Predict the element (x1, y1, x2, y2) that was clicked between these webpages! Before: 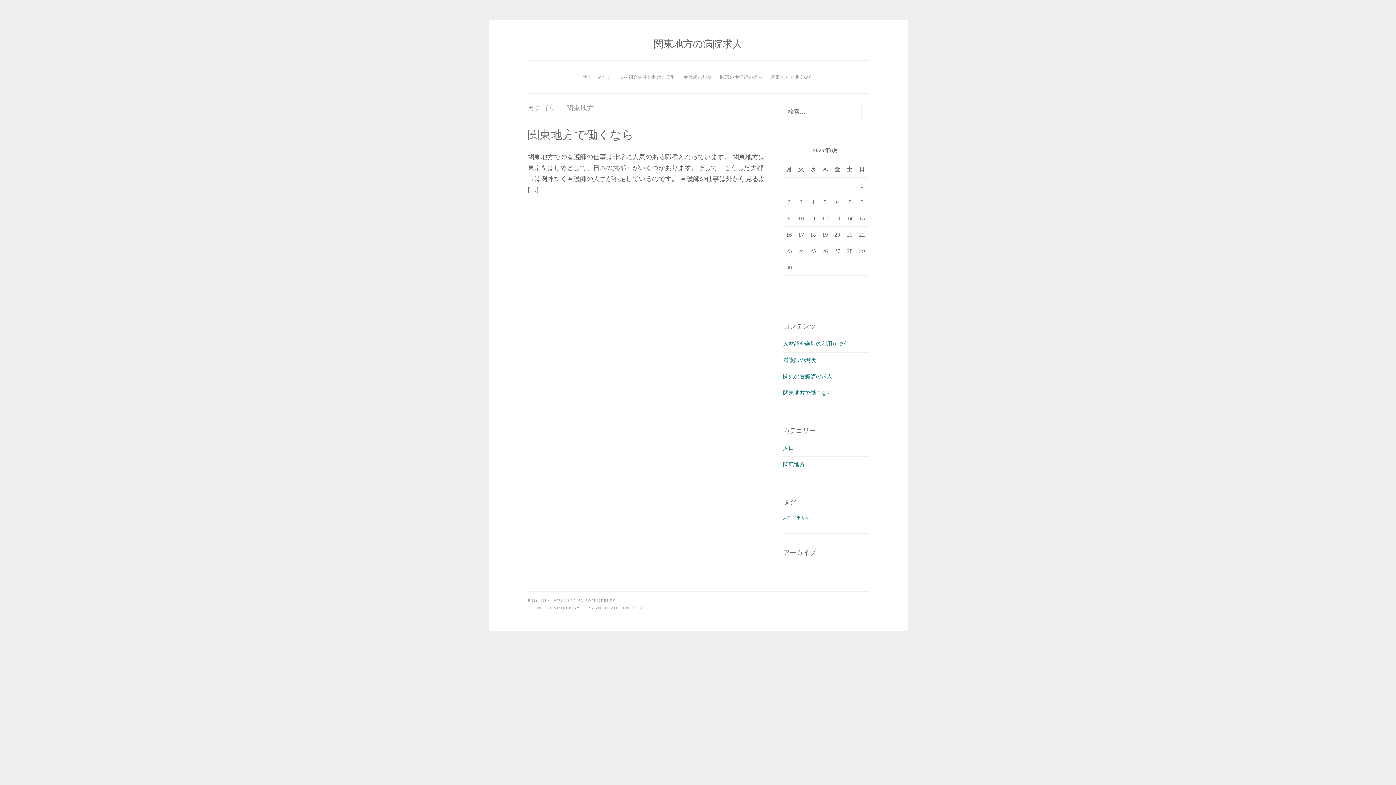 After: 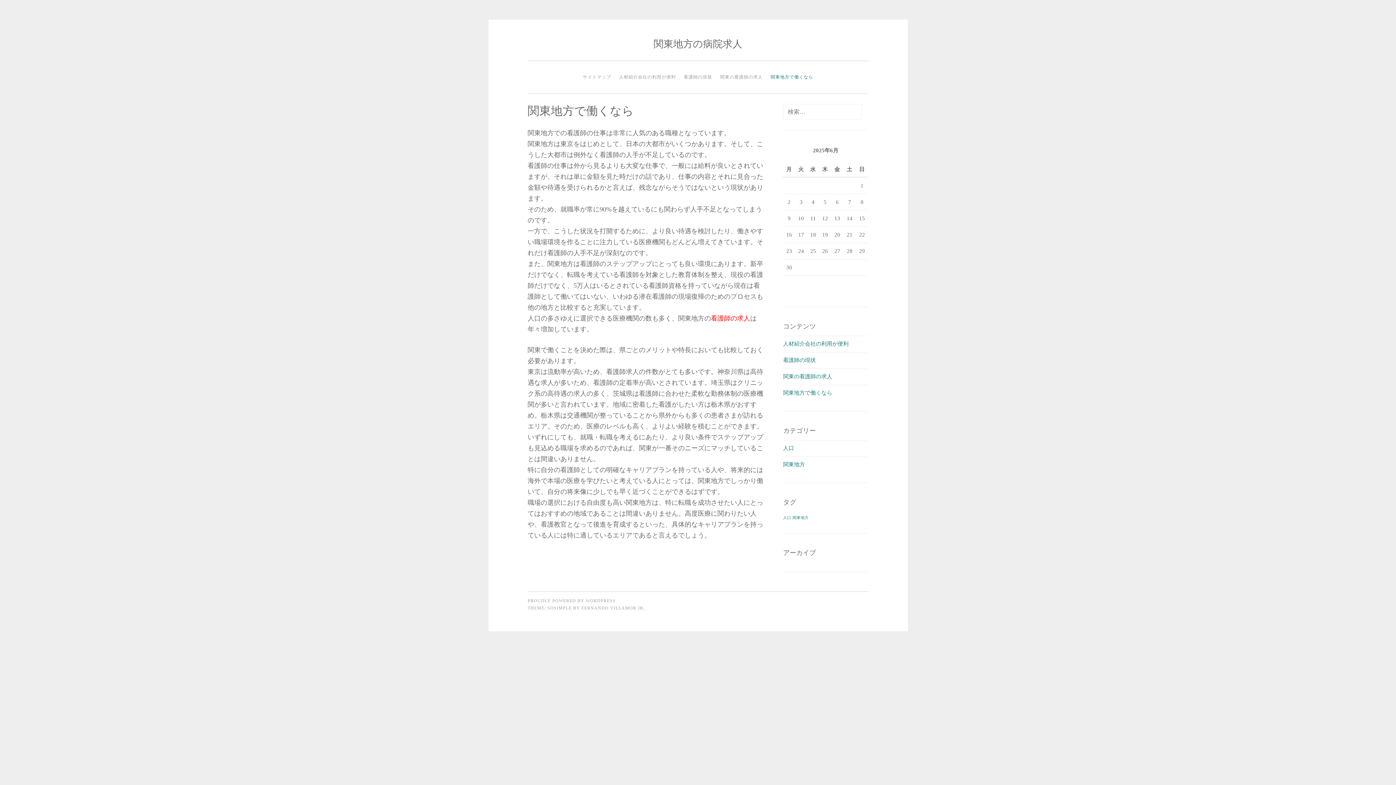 Action: bbox: (653, 38, 742, 49) label: 関東地方の病院求人